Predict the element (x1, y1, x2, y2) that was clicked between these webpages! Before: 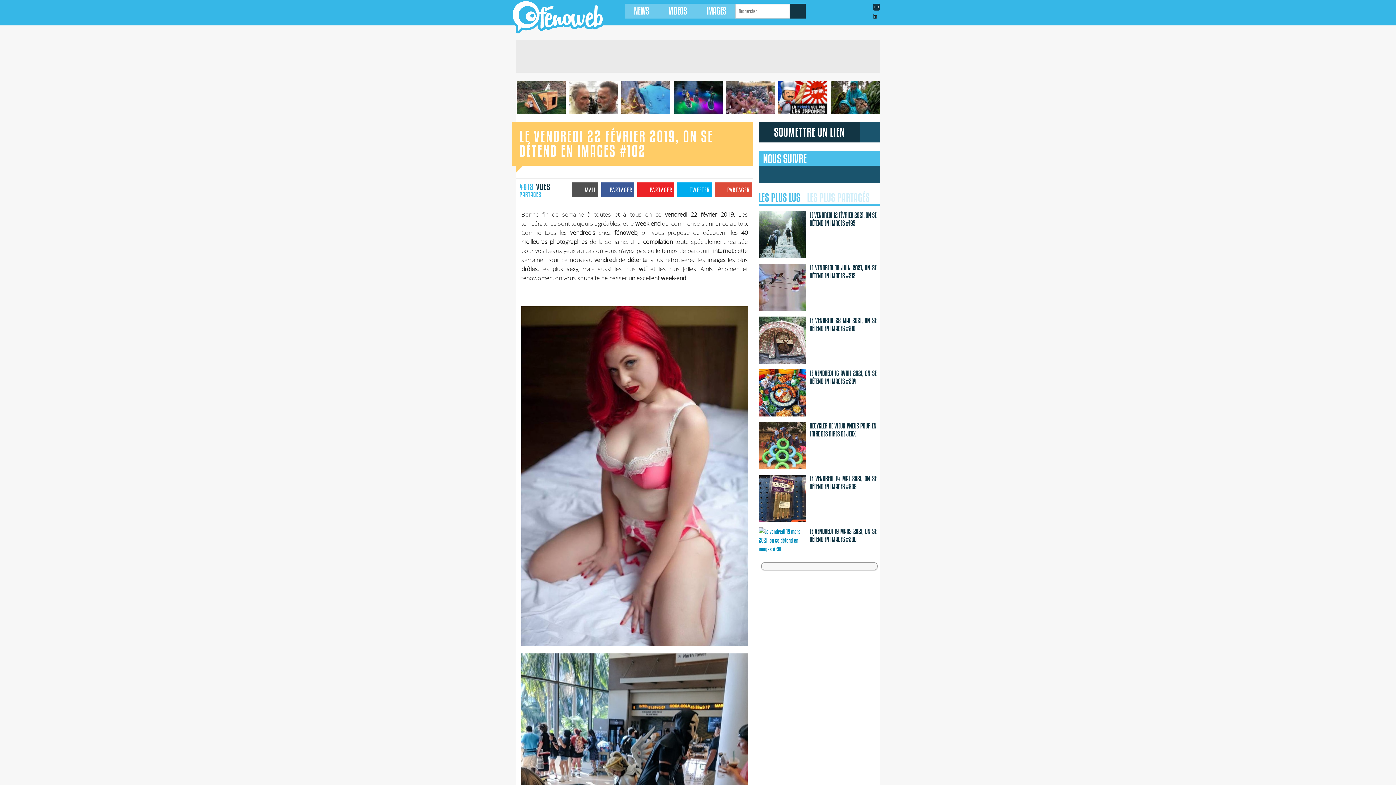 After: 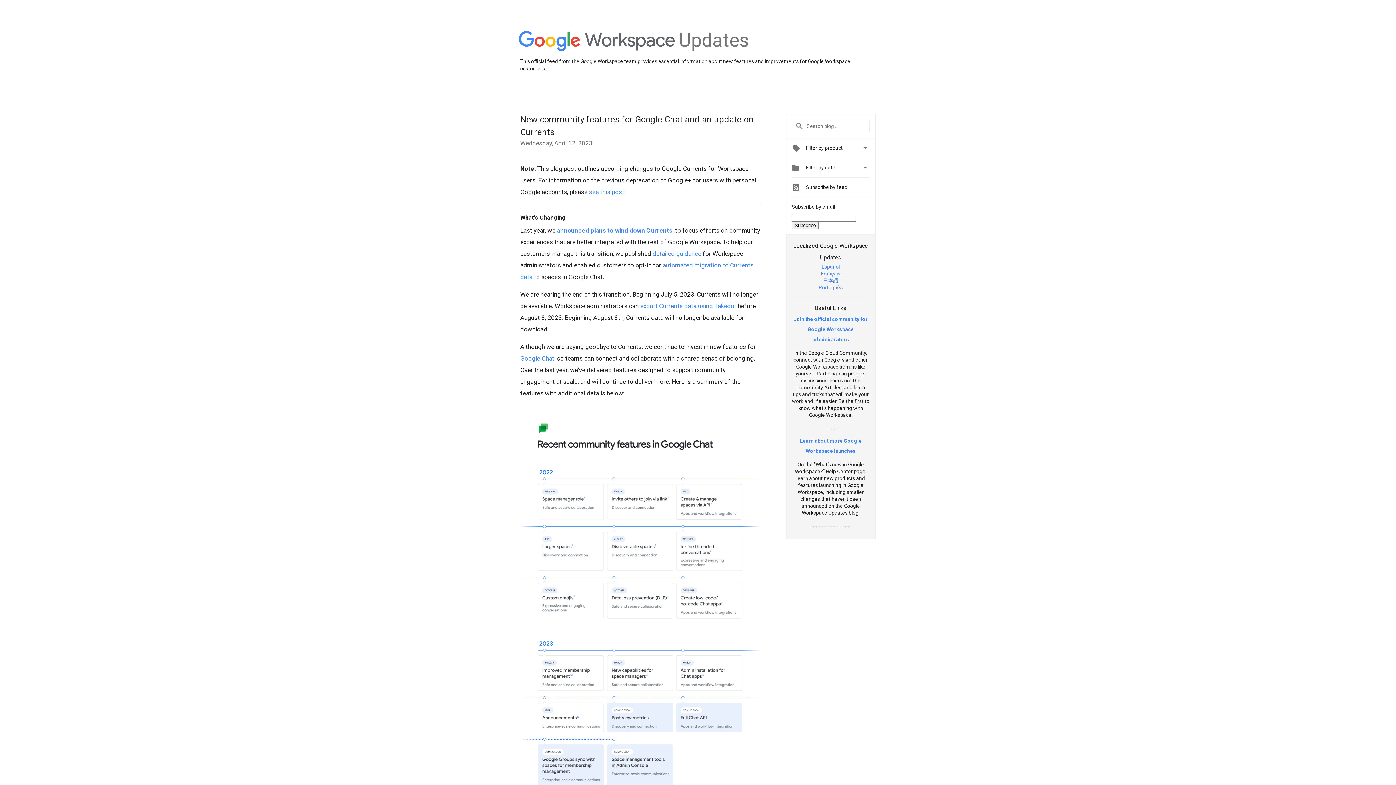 Action: bbox: (819, 3, 832, 18)